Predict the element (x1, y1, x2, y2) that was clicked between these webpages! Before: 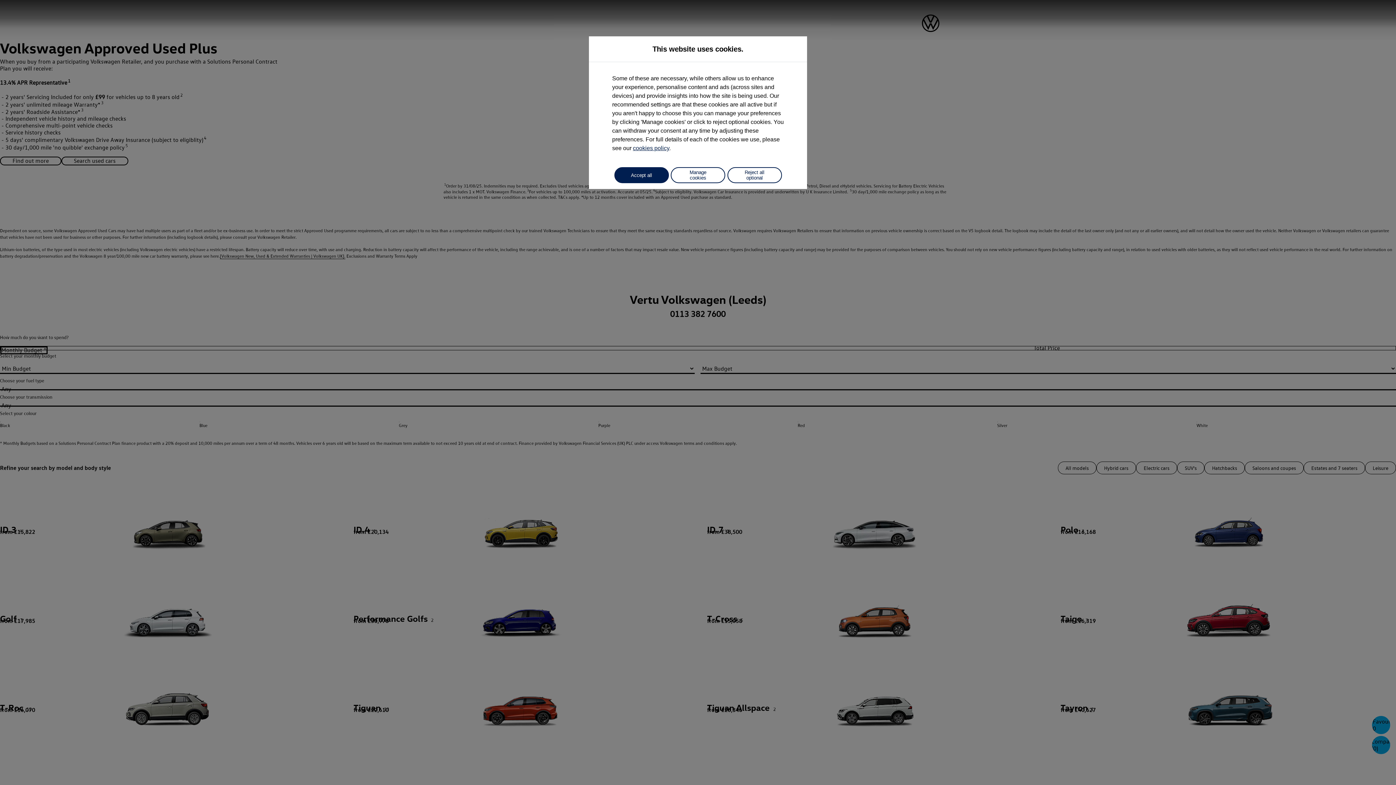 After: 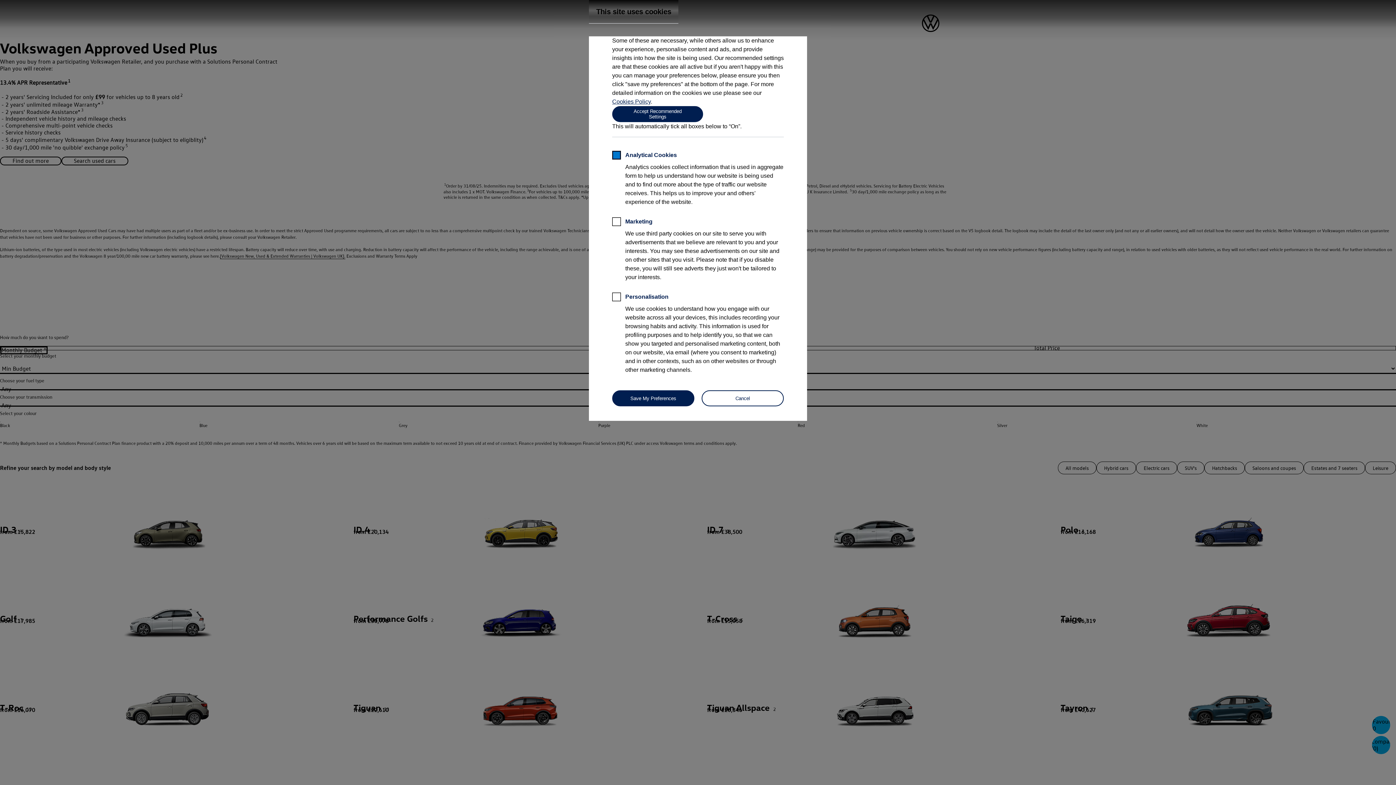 Action: label: Manage cookies bbox: (670, 167, 725, 183)